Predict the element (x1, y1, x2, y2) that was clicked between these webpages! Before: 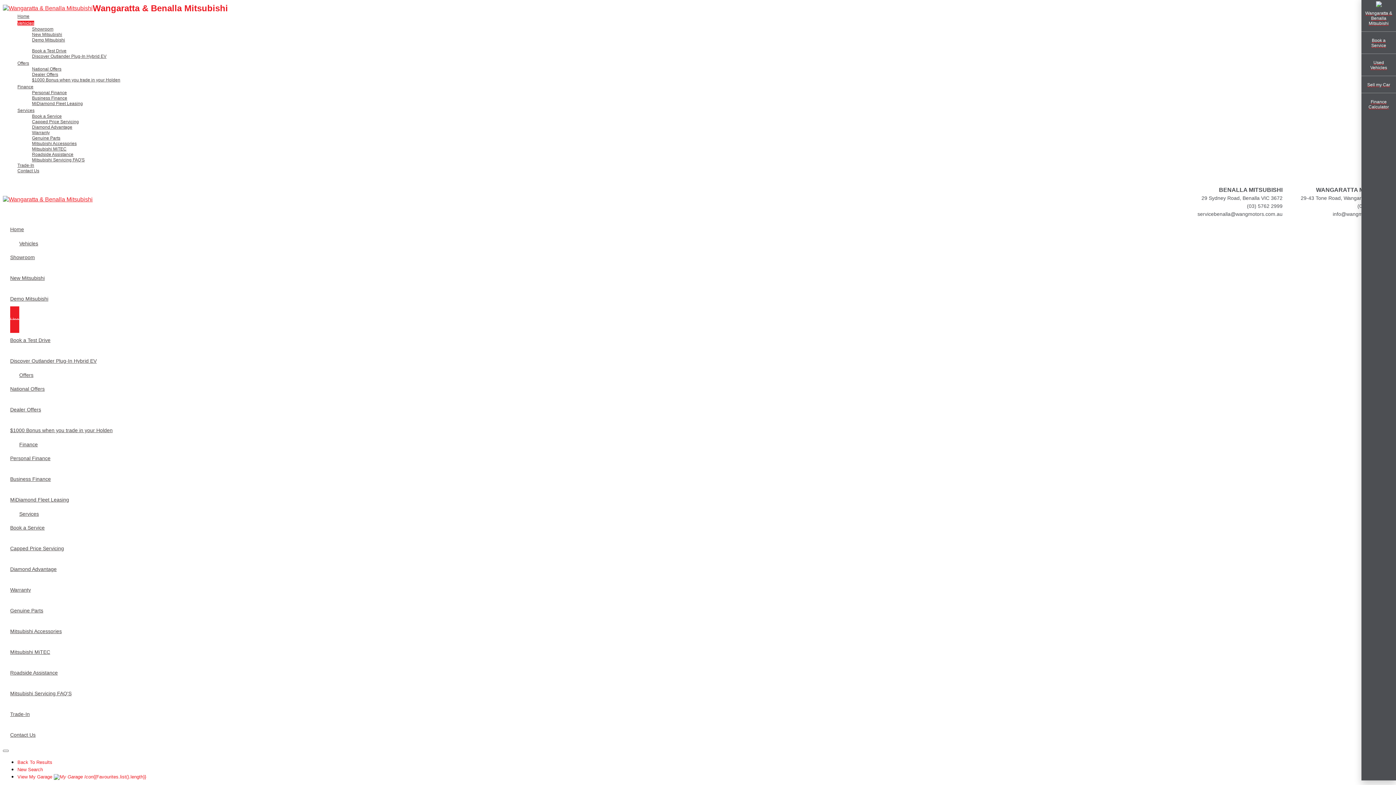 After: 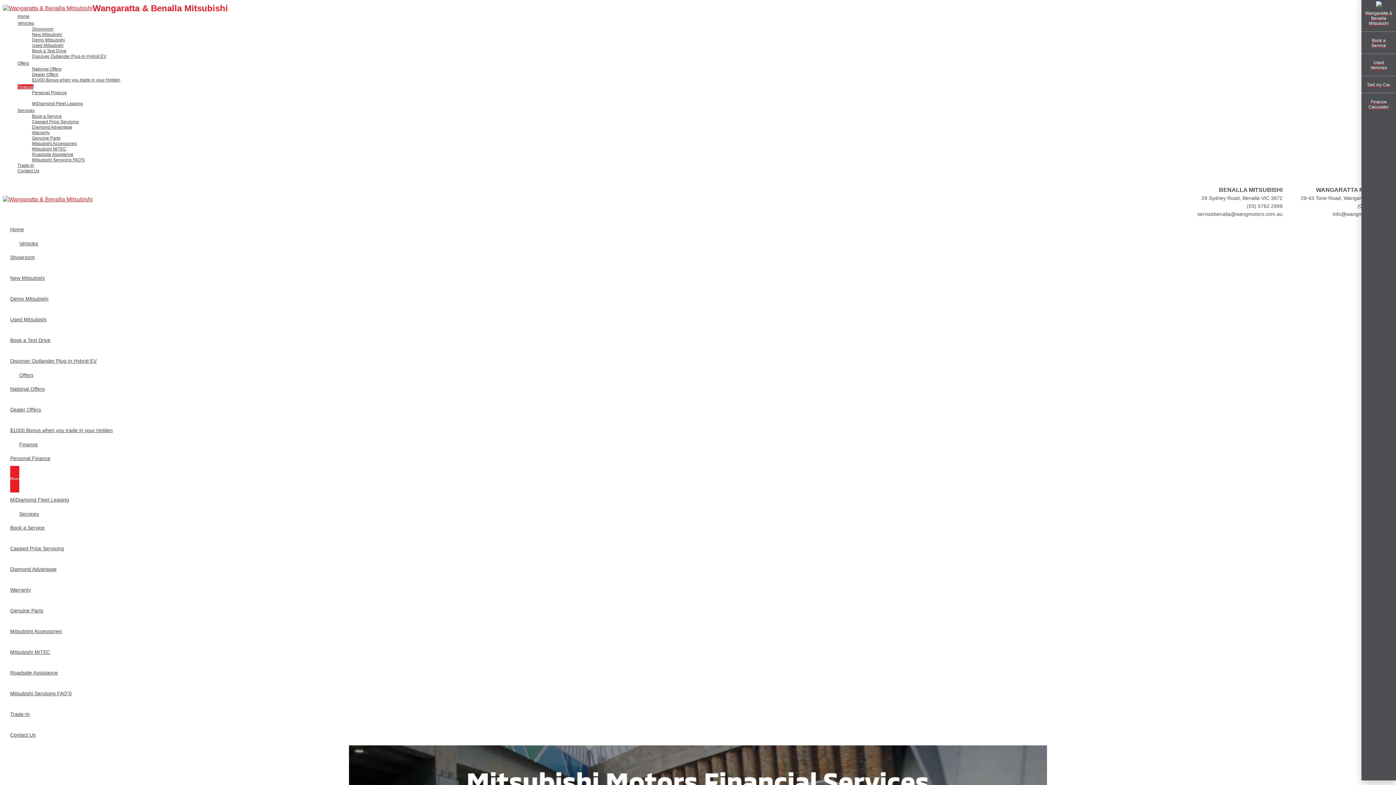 Action: bbox: (10, 466, 69, 492) label: Business Finance